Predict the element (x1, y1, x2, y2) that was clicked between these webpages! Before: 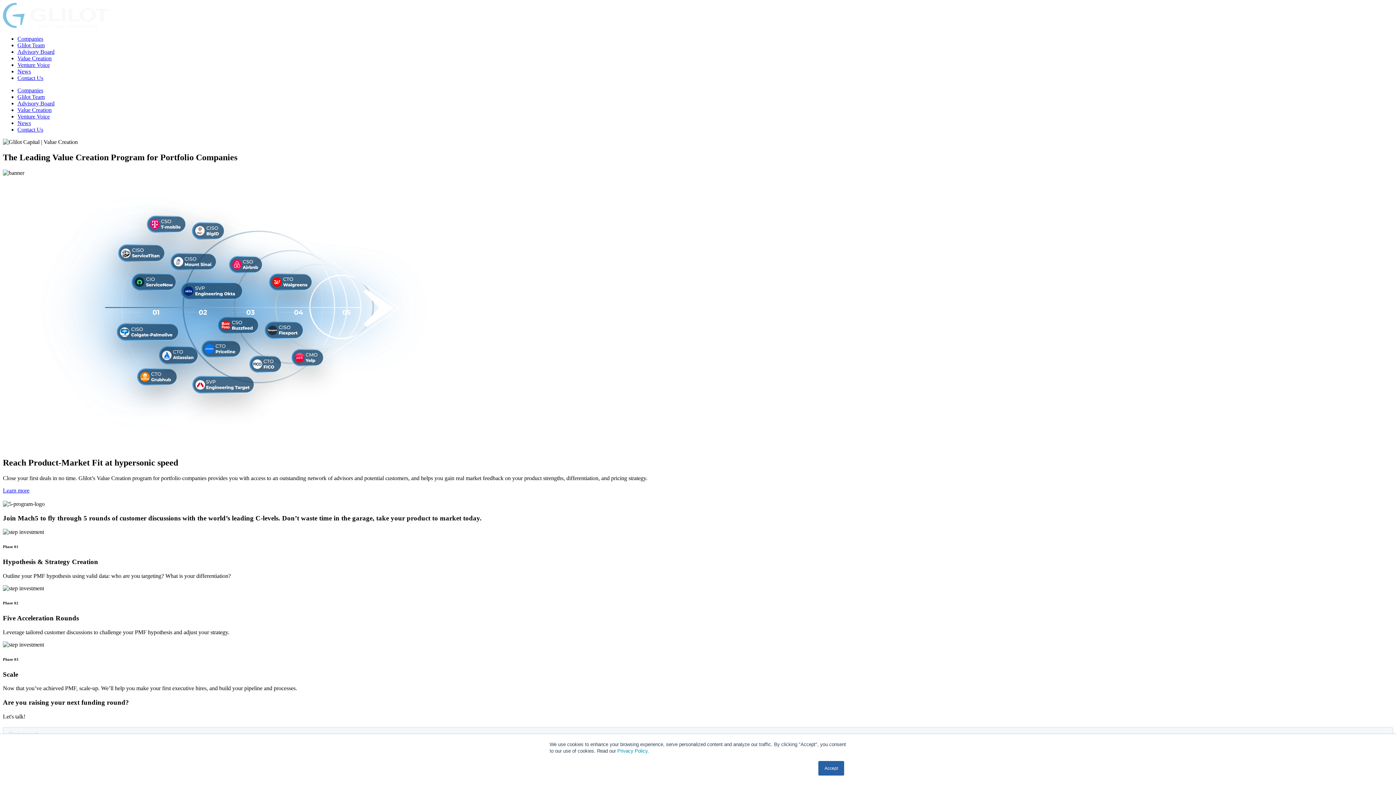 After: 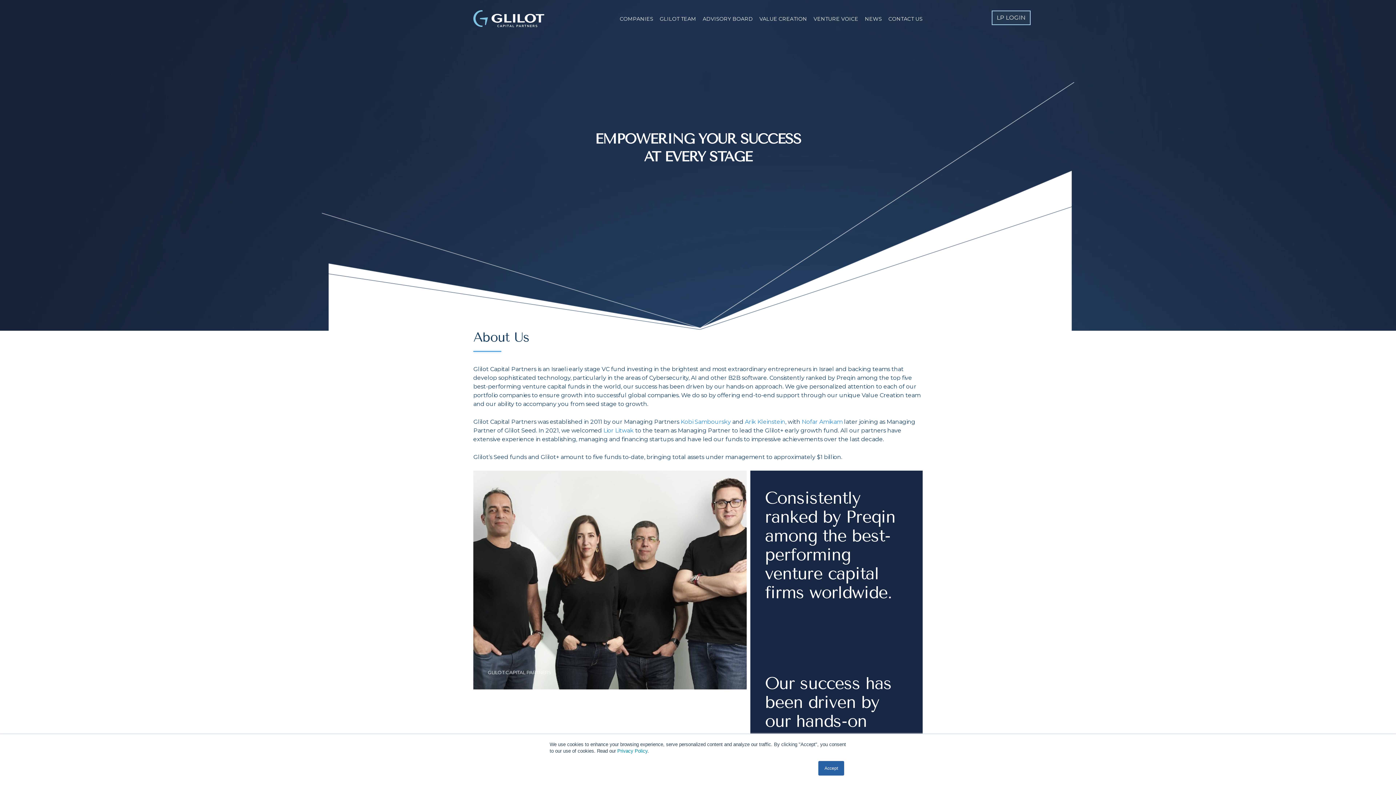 Action: bbox: (2, 23, 108, 29)